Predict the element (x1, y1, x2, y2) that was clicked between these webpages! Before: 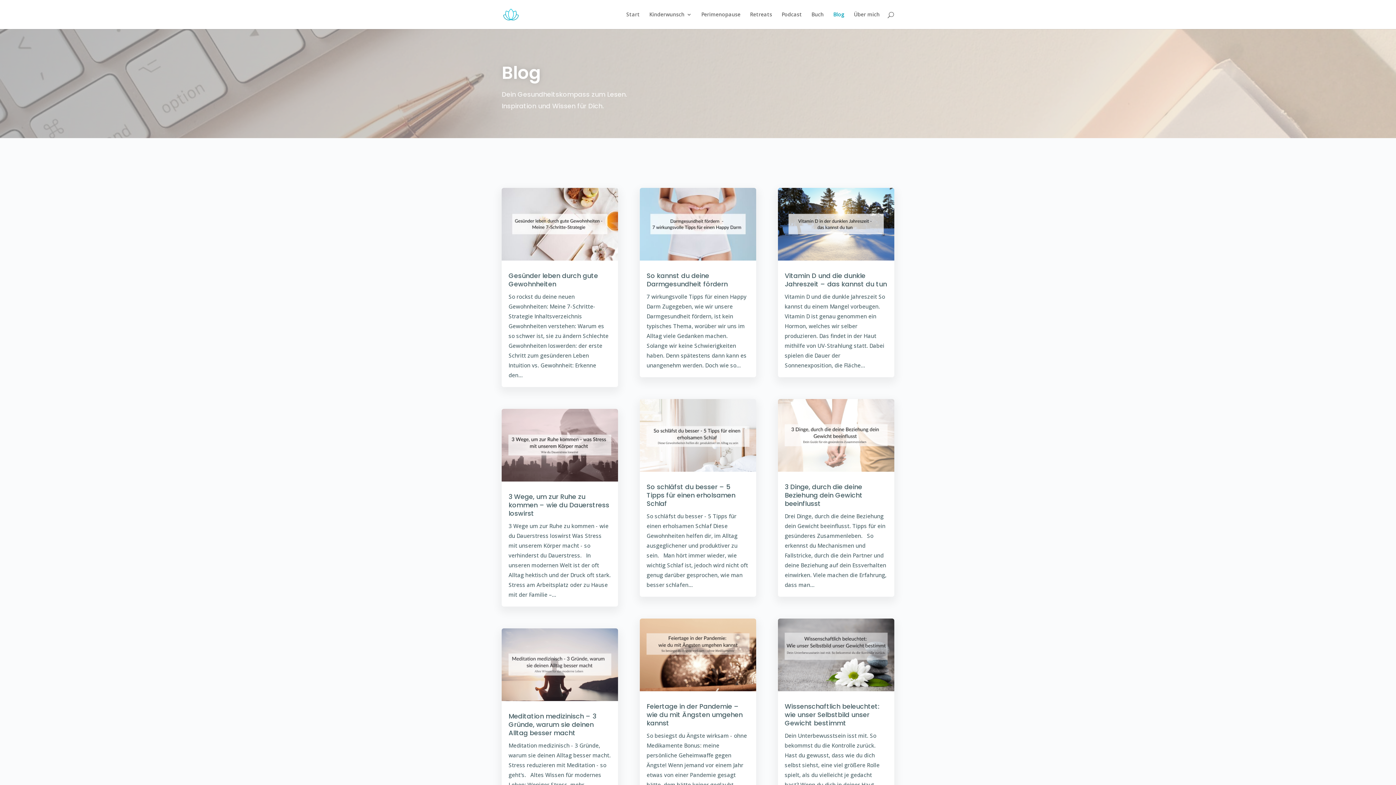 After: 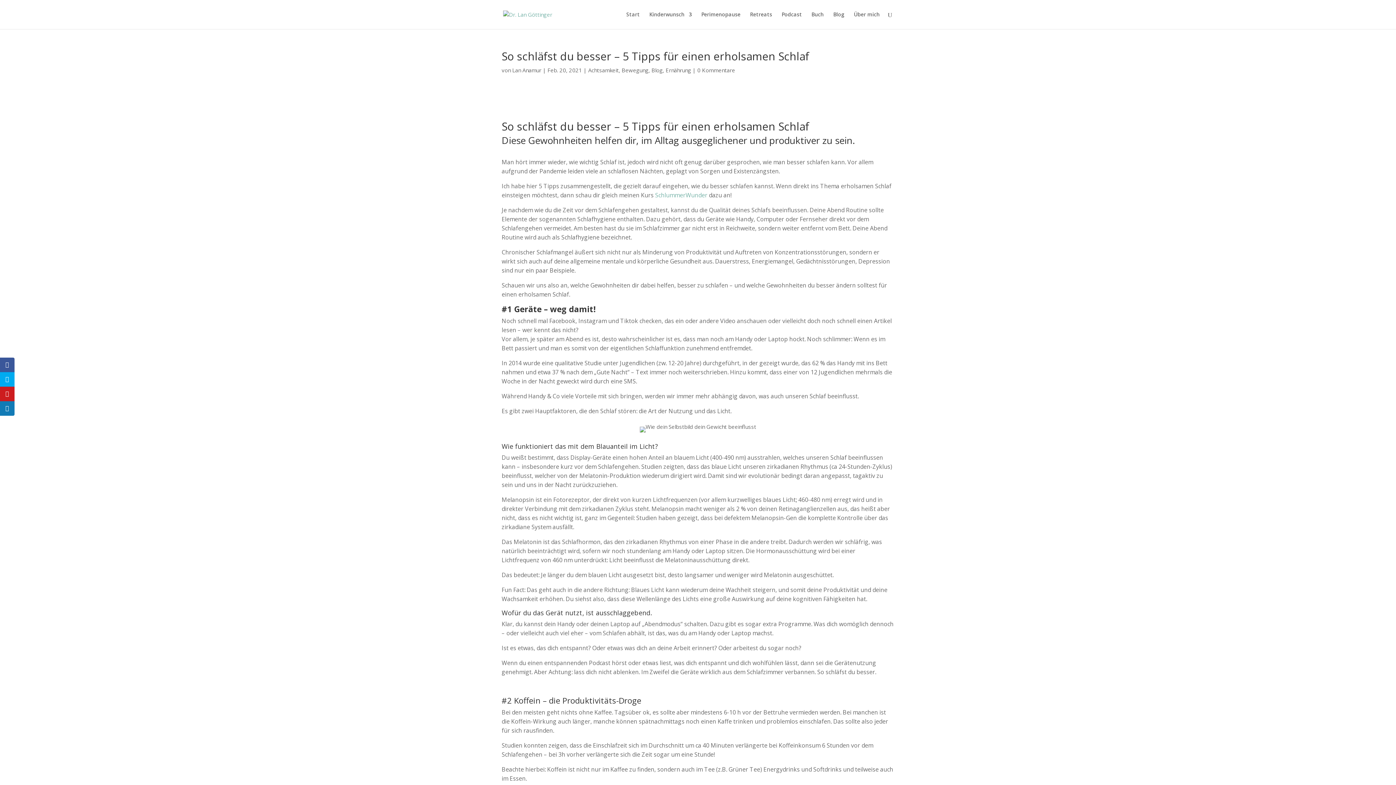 Action: bbox: (639, 398, 756, 472)